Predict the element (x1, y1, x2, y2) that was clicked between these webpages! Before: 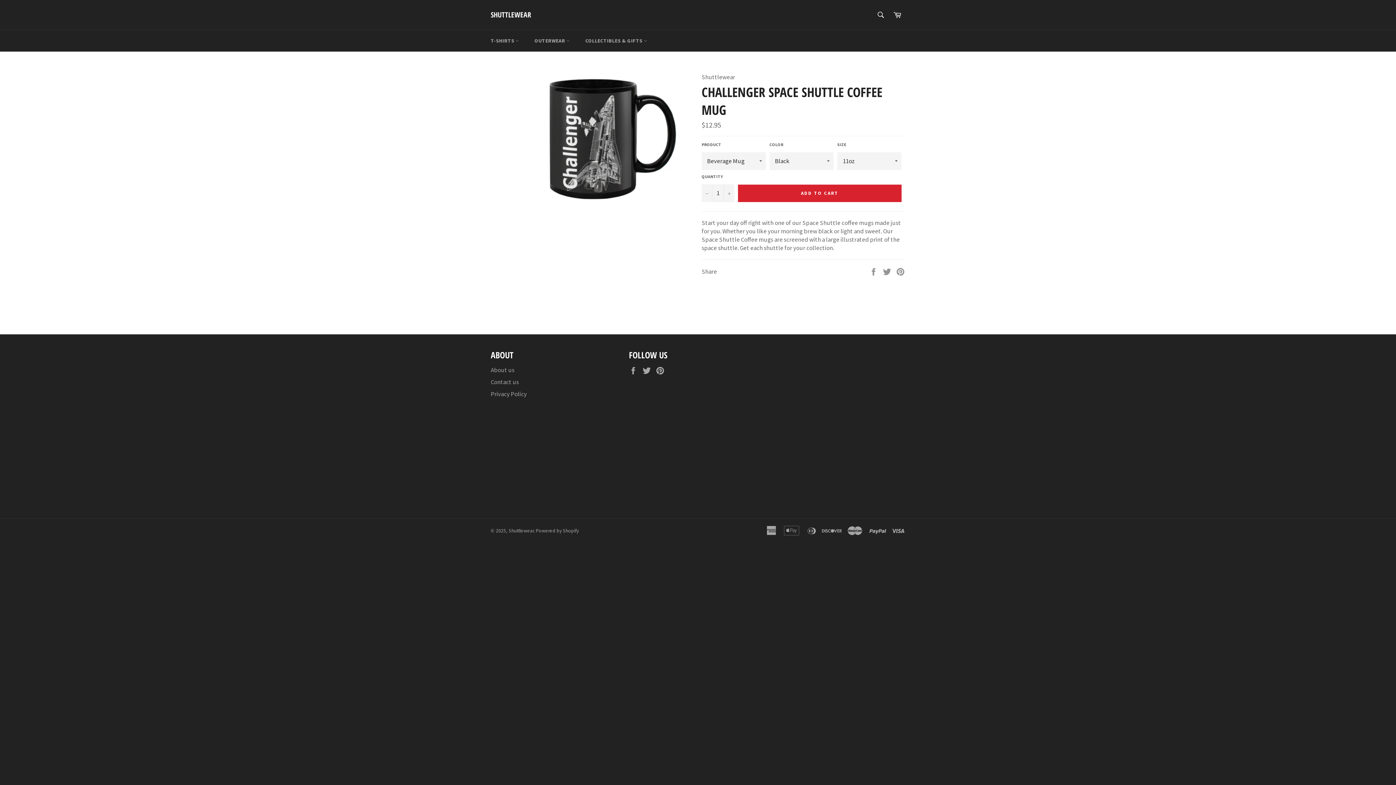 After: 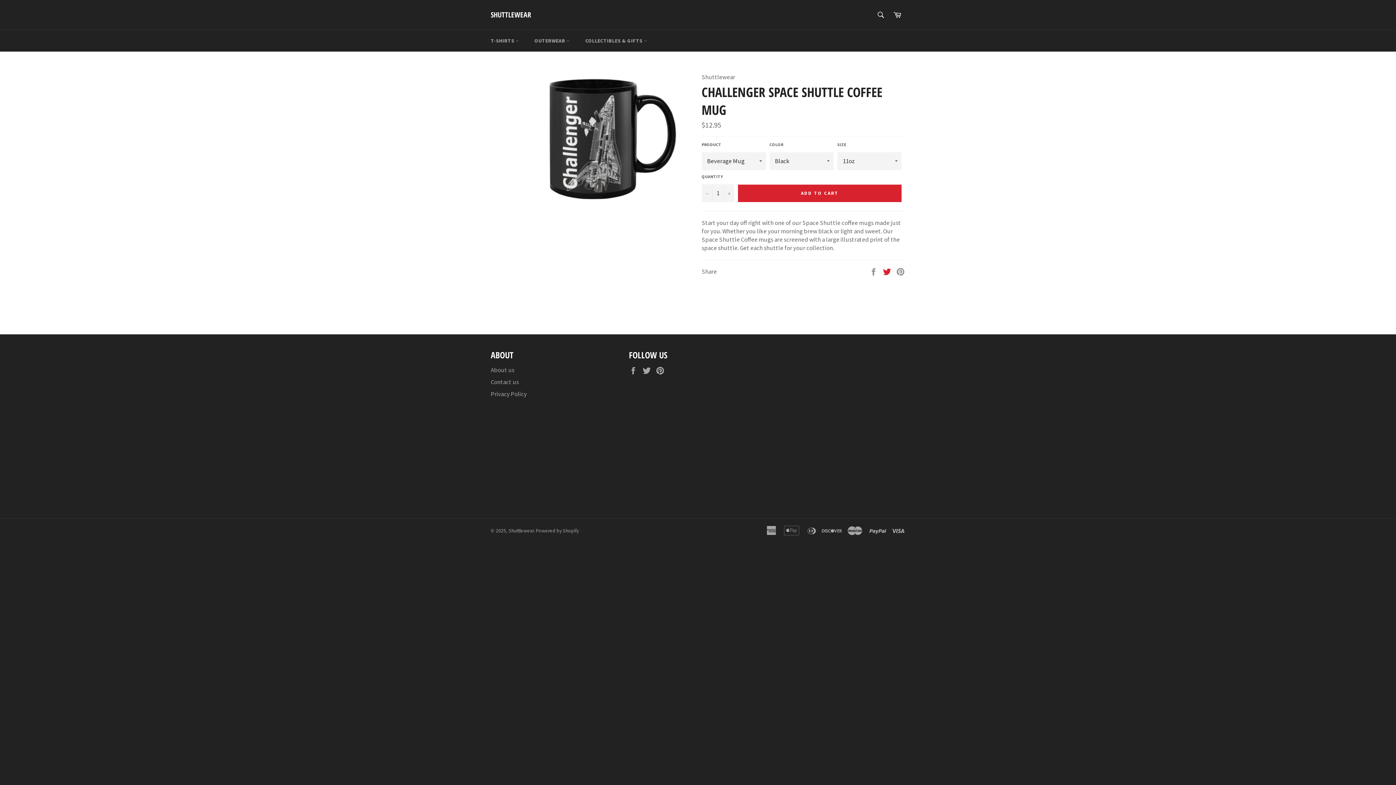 Action: bbox: (882, 267, 892, 275) label:  
Tweet on Twitter